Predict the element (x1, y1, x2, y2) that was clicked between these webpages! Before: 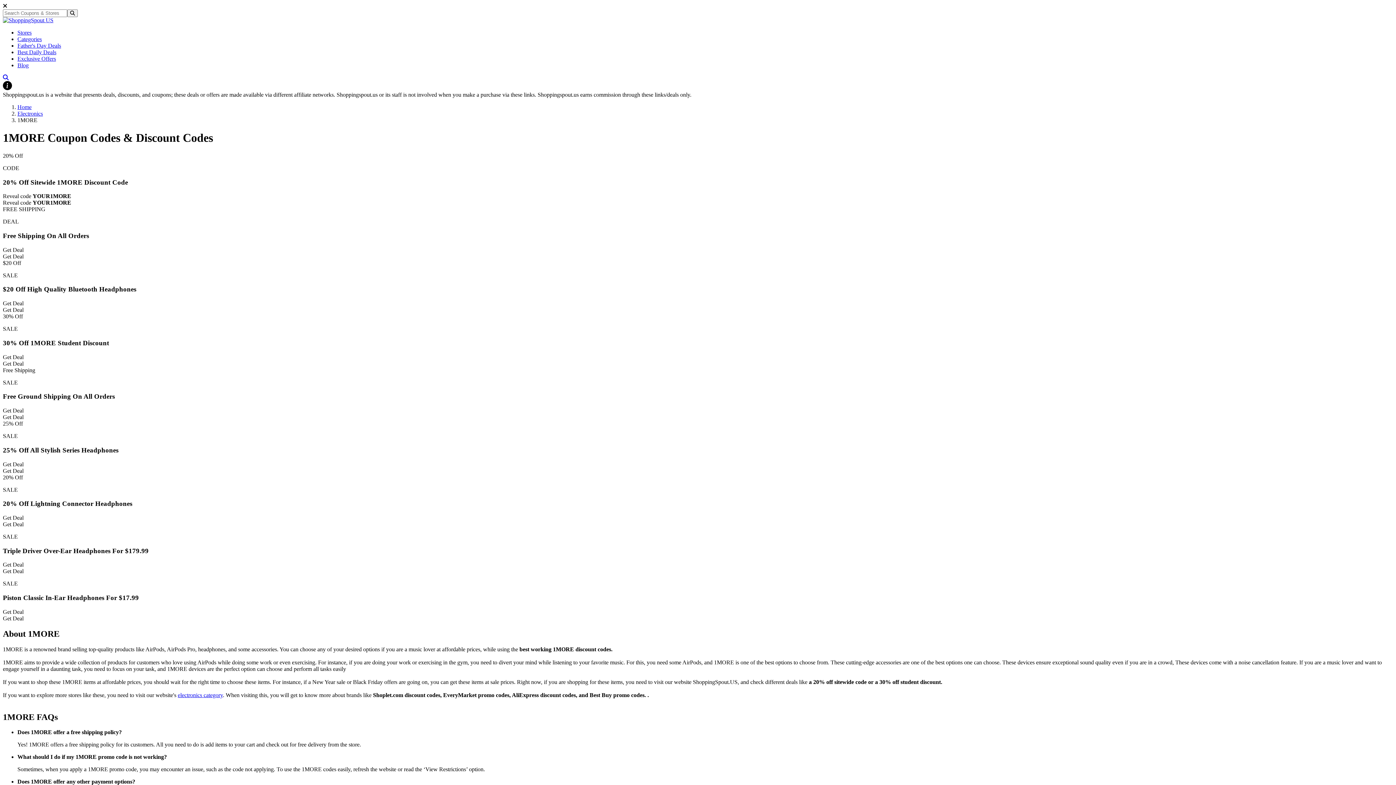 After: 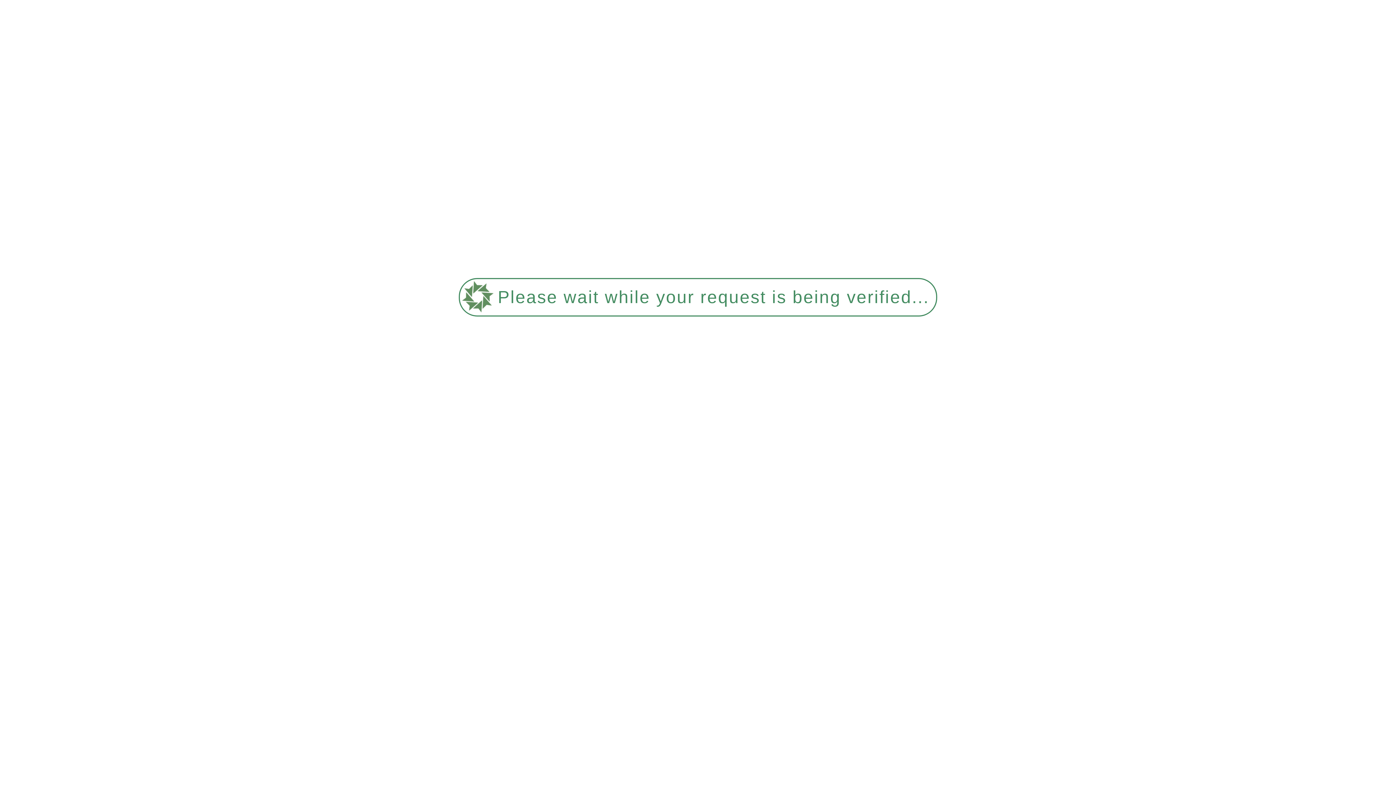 Action: bbox: (17, 42, 61, 48) label: Father's Day Deals